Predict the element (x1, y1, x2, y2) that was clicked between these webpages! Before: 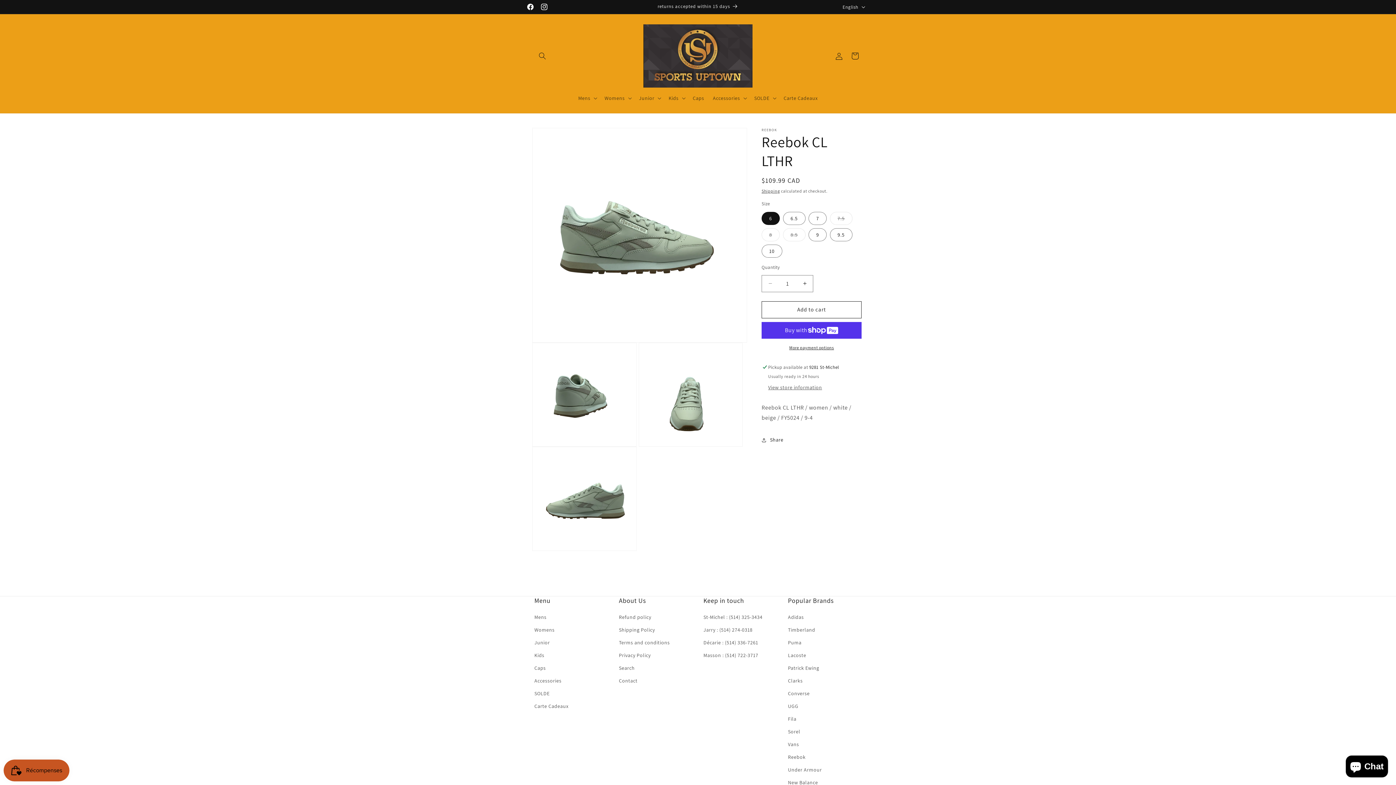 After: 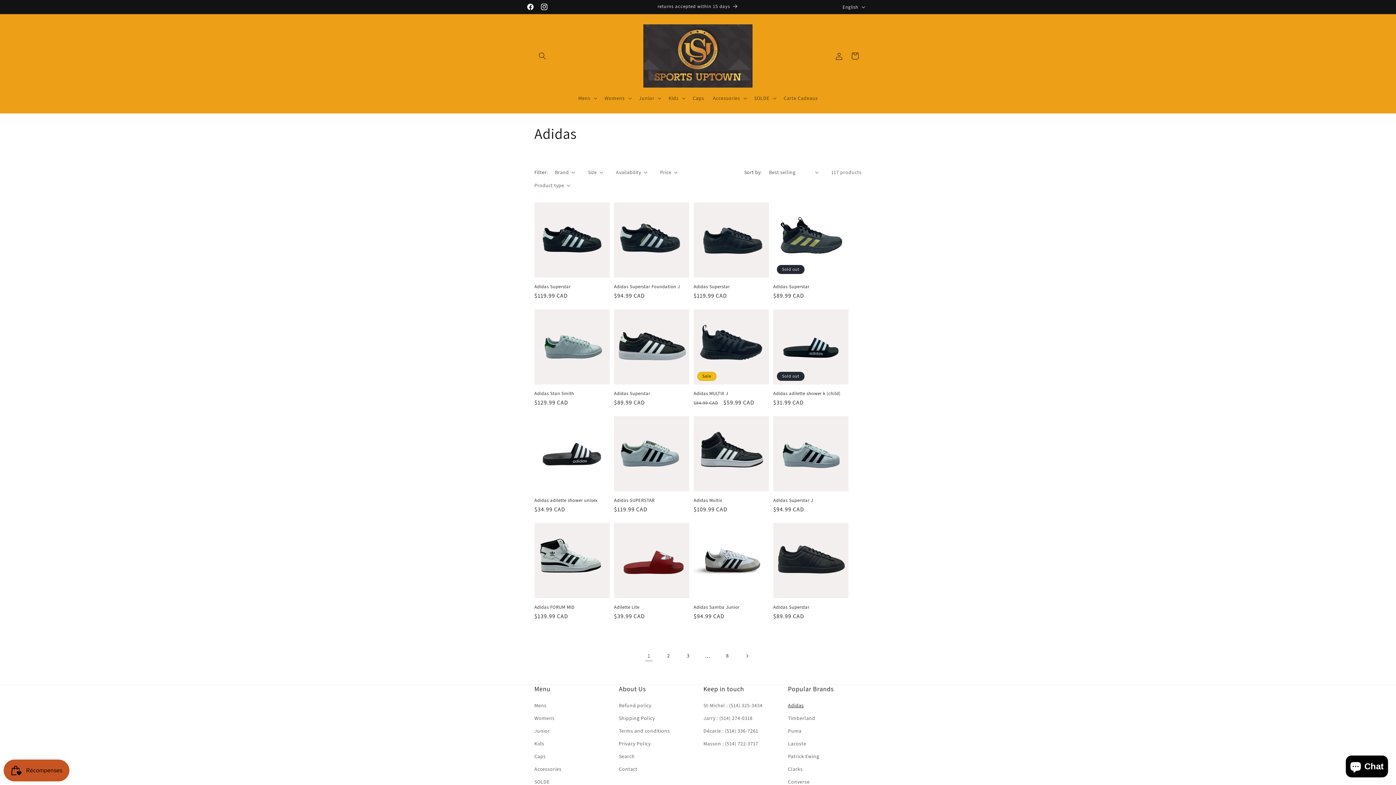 Action: label: Adidas bbox: (788, 612, 804, 623)